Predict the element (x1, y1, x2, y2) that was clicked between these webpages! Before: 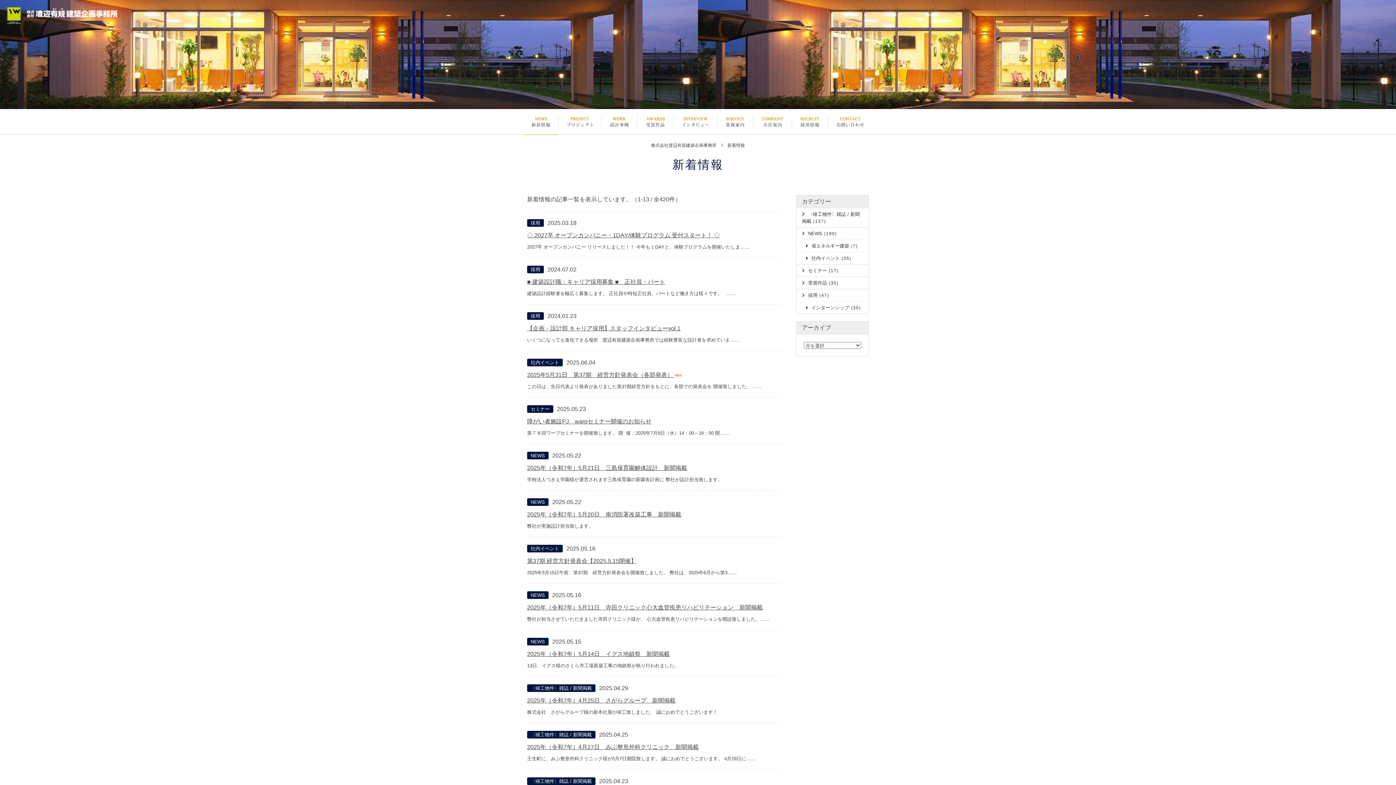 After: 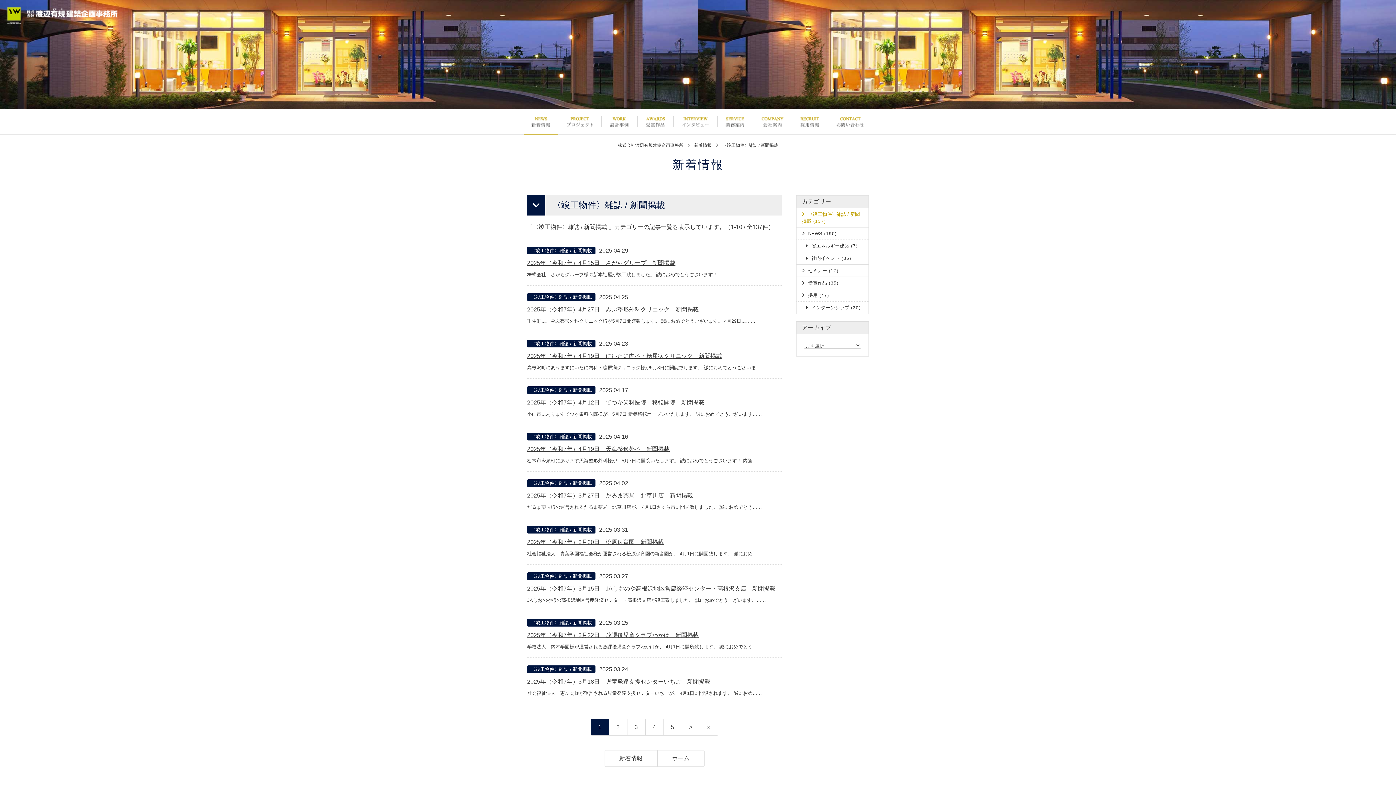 Action: bbox: (796, 208, 868, 227) label: 〈竣工物件〉雑誌 / 新聞掲載(137)